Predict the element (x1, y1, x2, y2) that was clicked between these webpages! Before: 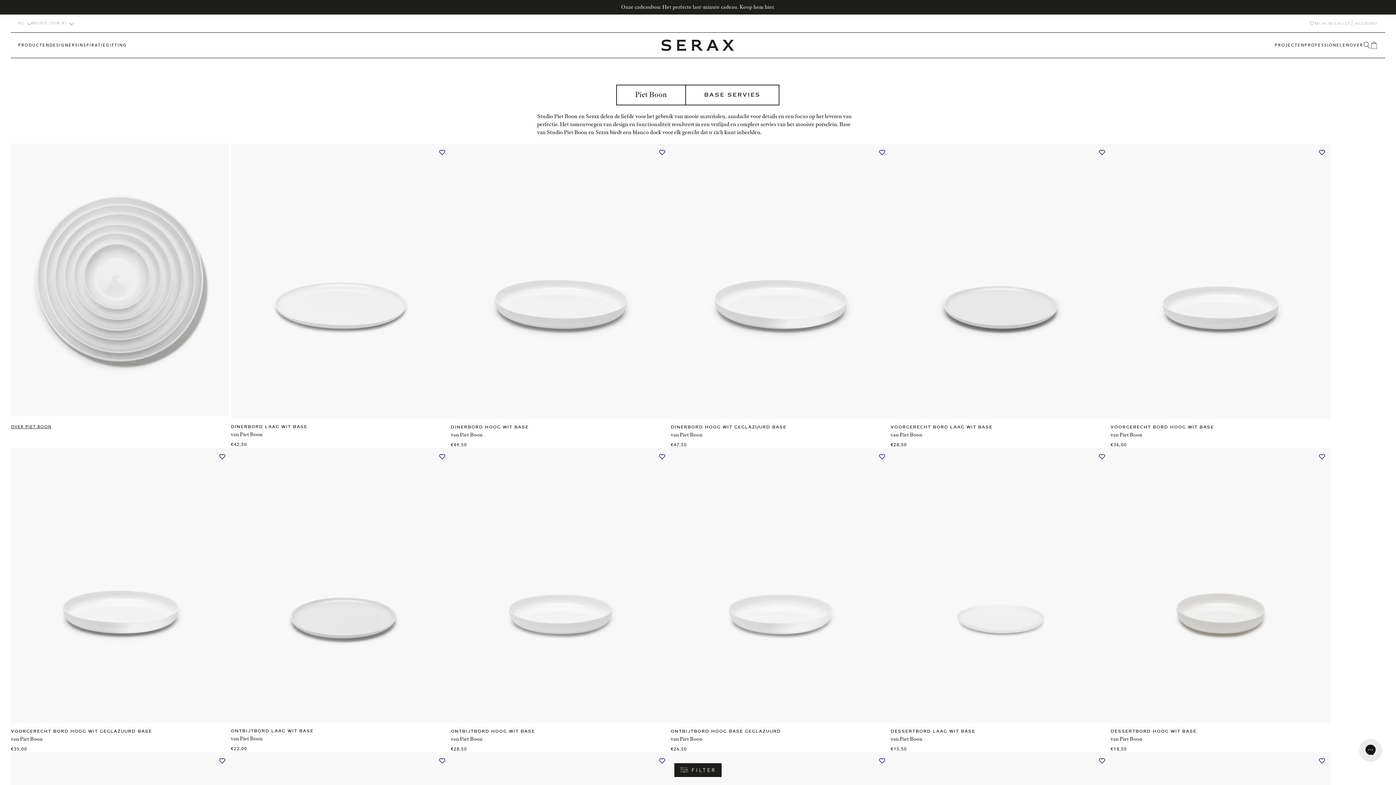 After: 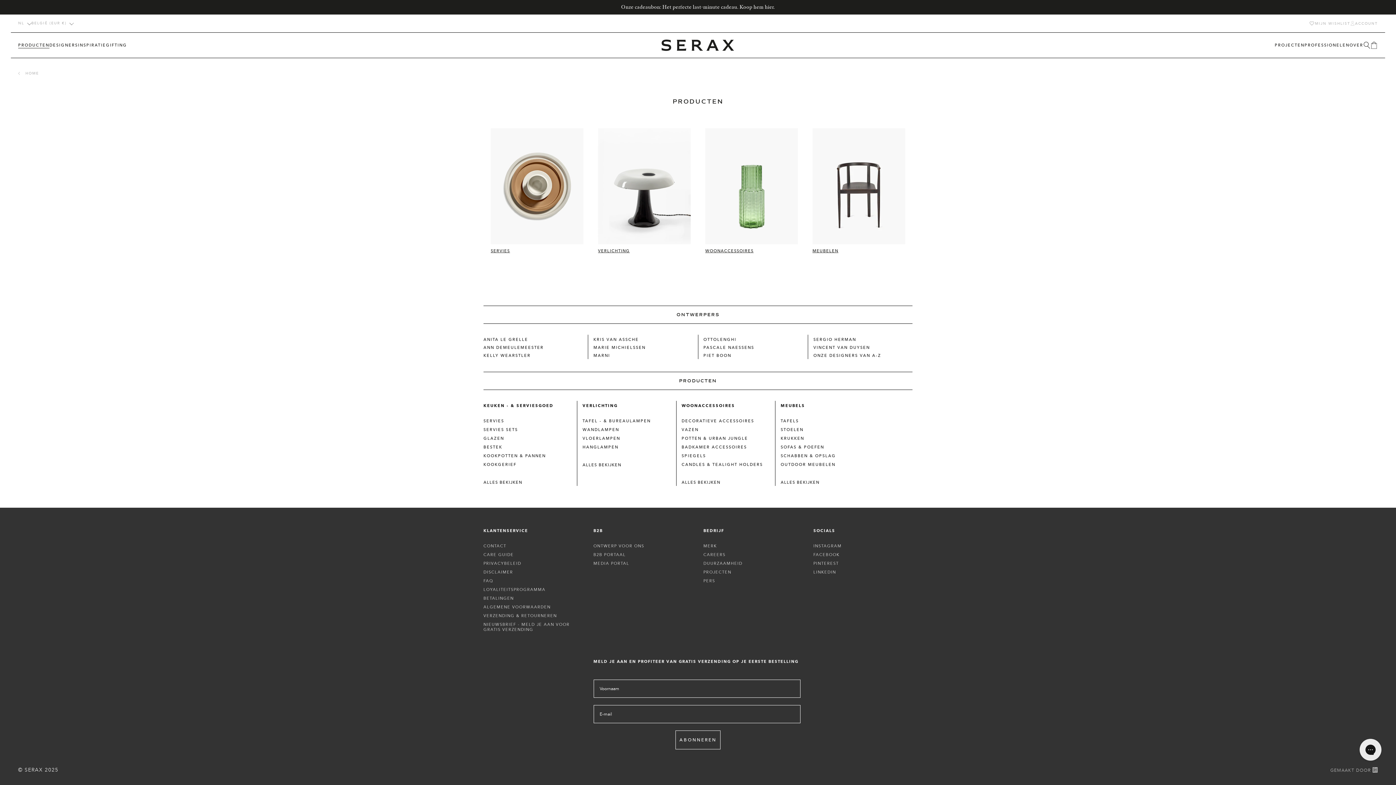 Action: bbox: (18, 42, 49, 48) label: PRODUCTEN